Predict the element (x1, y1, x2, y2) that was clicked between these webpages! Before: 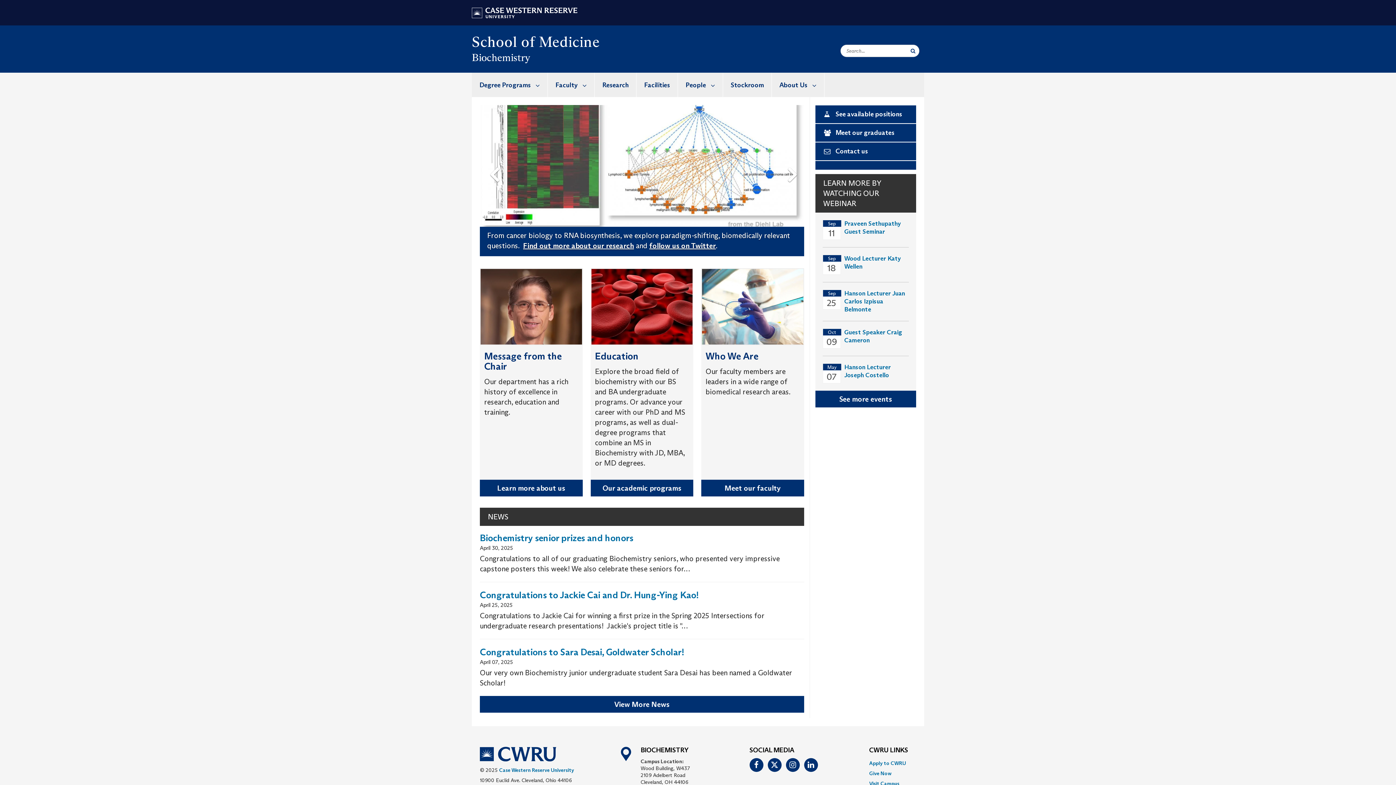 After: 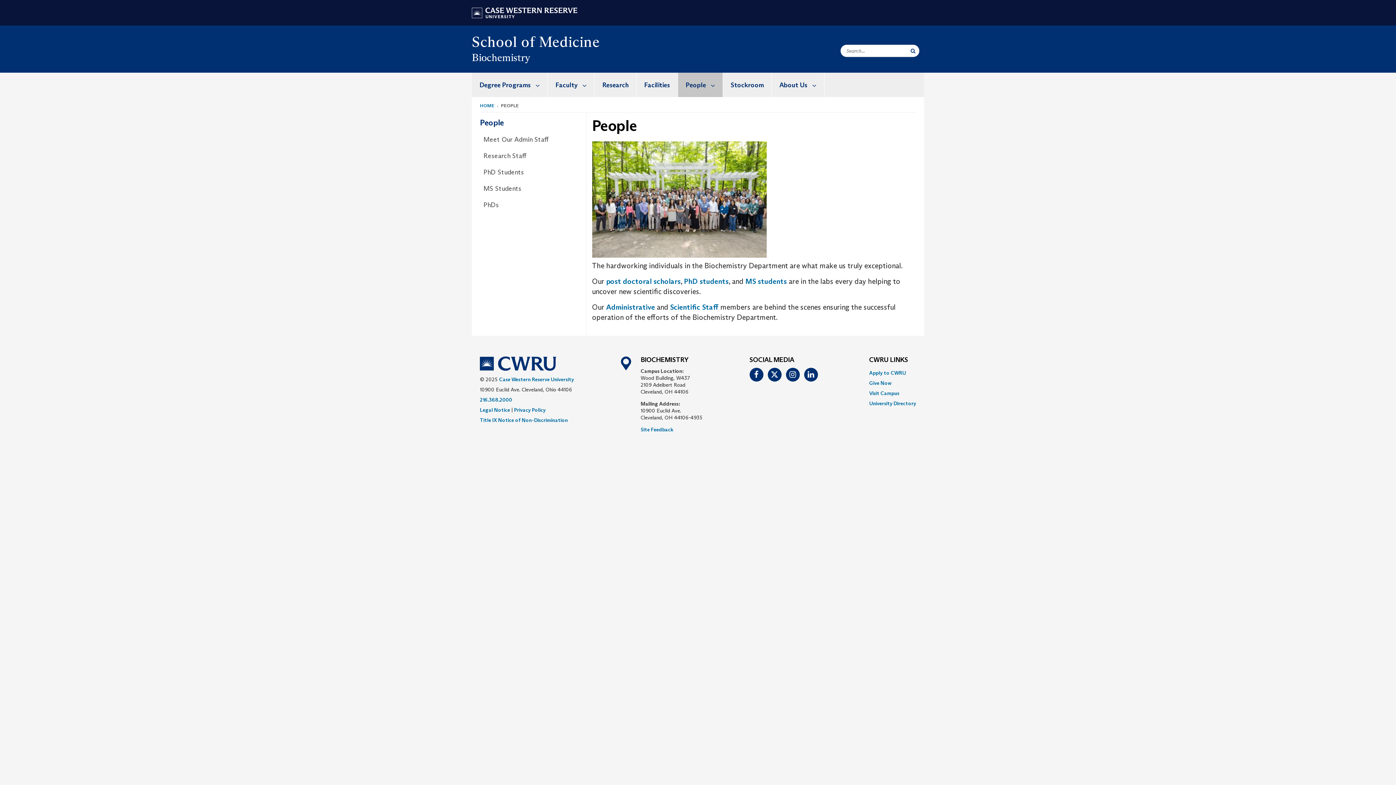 Action: bbox: (678, 72, 722, 97) label: People